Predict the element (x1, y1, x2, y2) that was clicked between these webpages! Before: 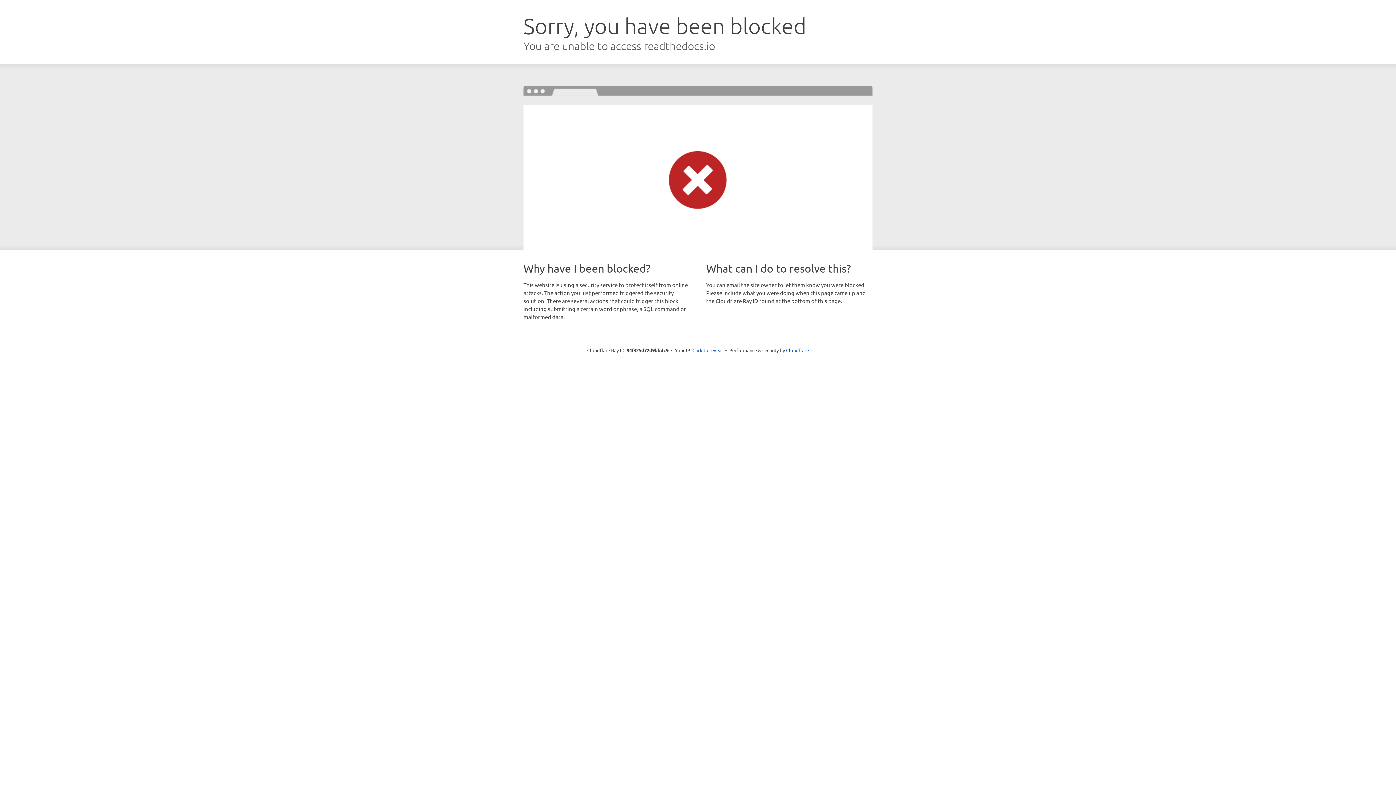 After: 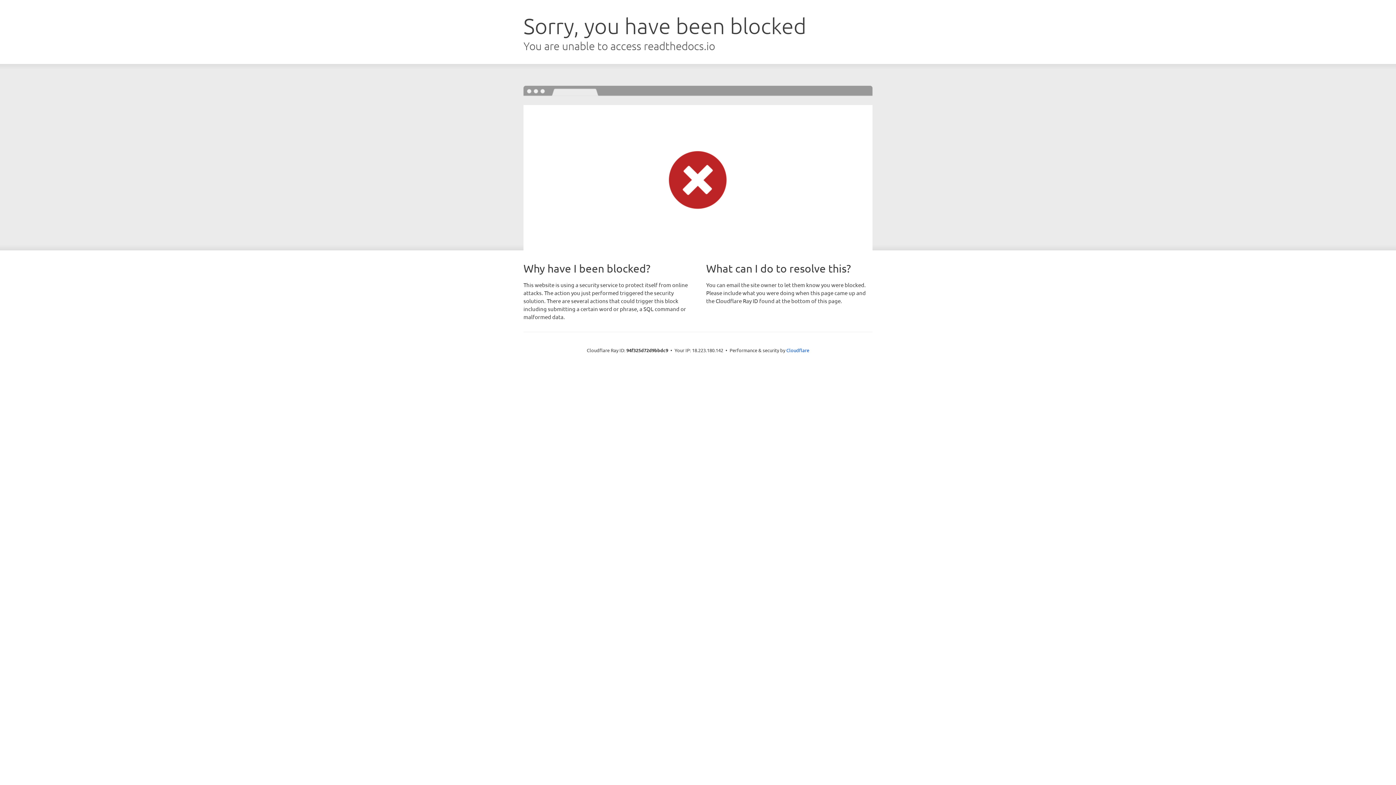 Action: label: Click to reveal bbox: (692, 346, 723, 353)